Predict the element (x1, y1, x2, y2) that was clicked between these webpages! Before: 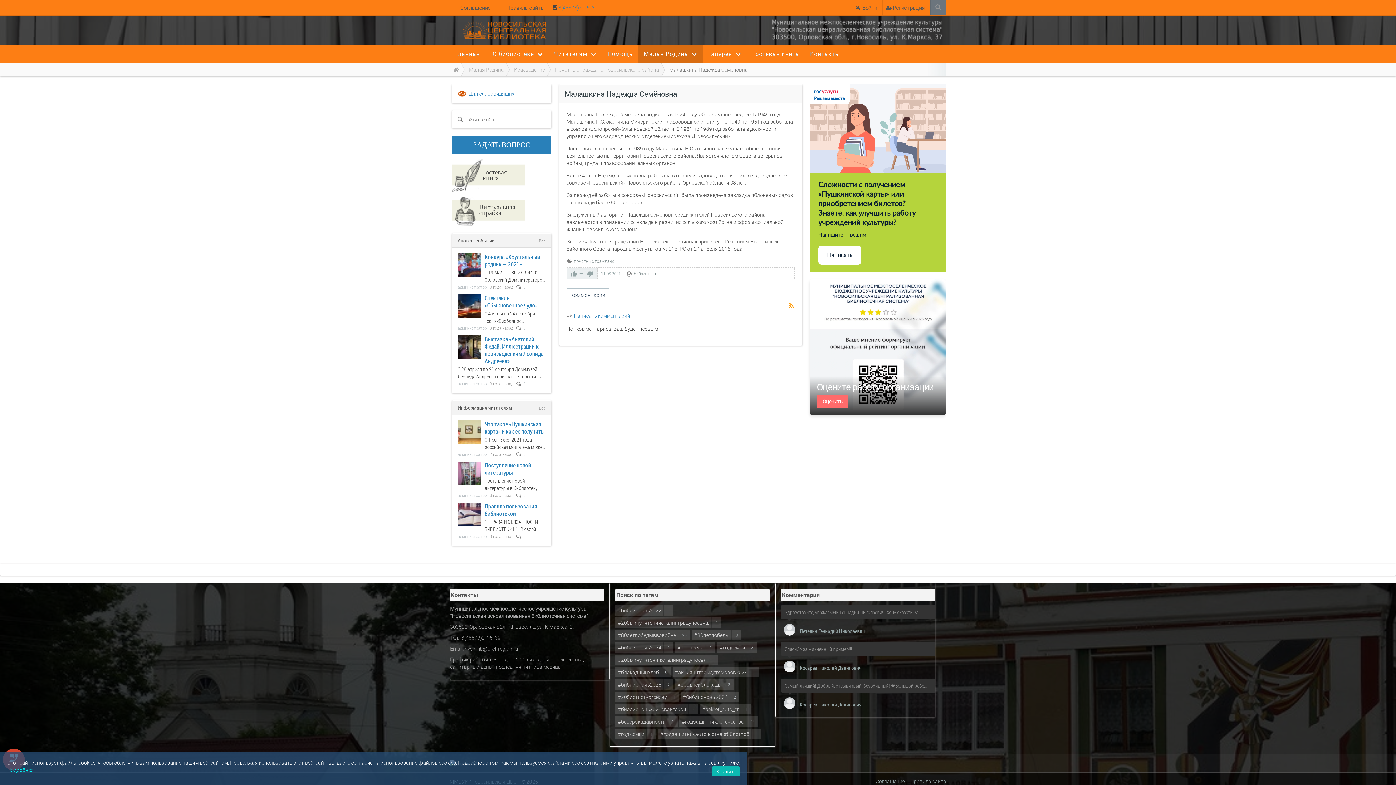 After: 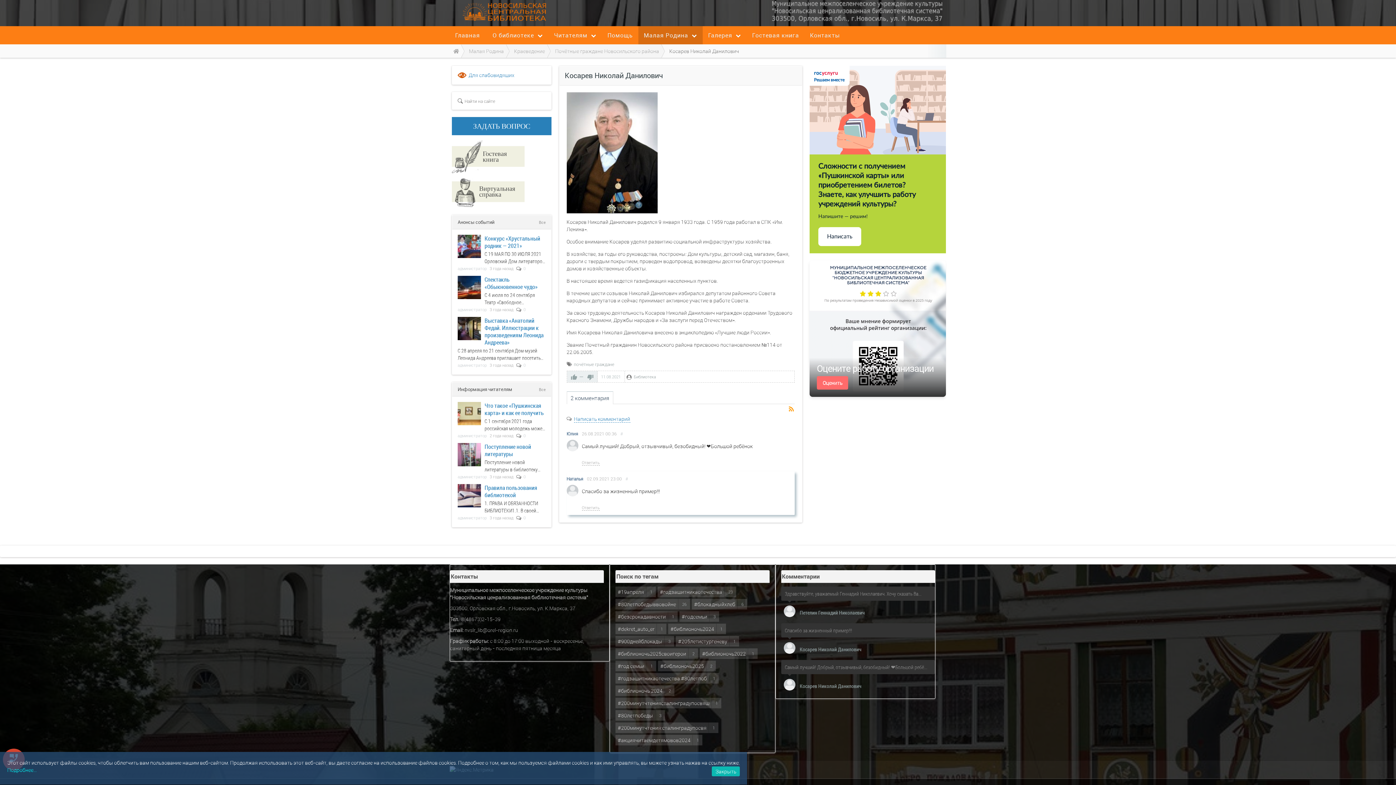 Action: bbox: (799, 661, 935, 671) label: Косарев Николай Данилович